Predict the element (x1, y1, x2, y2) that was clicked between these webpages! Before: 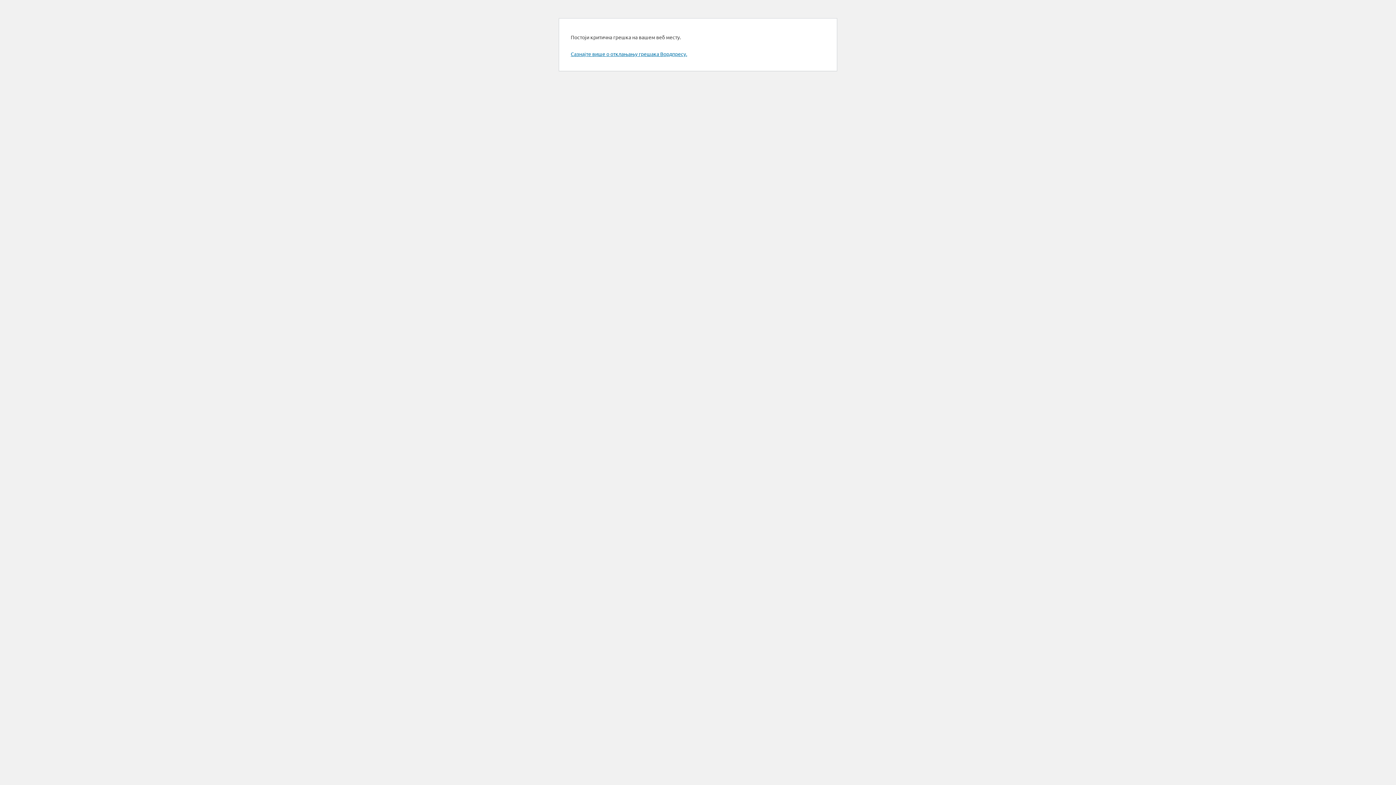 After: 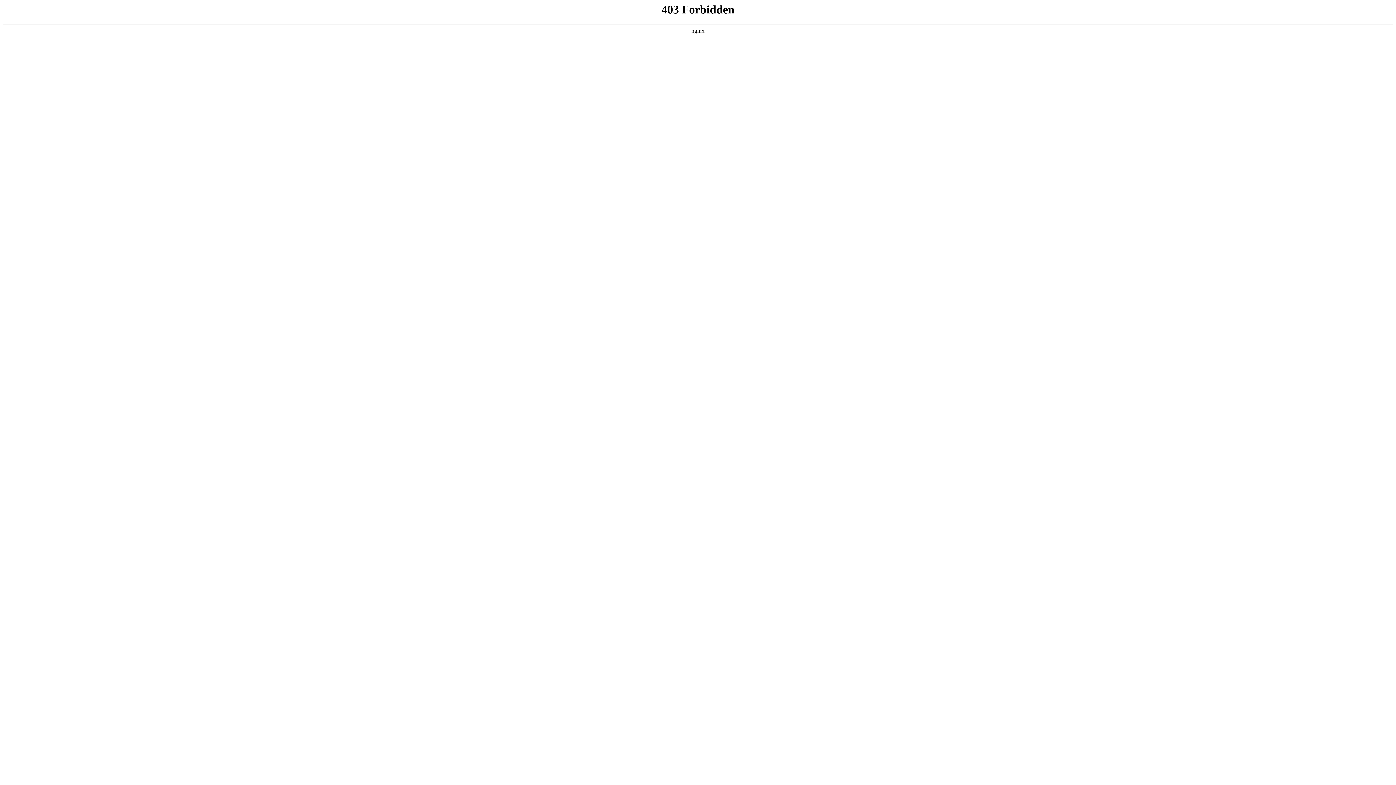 Action: bbox: (570, 50, 687, 57) label: Сазнајте више о отклањању грешака Вордпресу.